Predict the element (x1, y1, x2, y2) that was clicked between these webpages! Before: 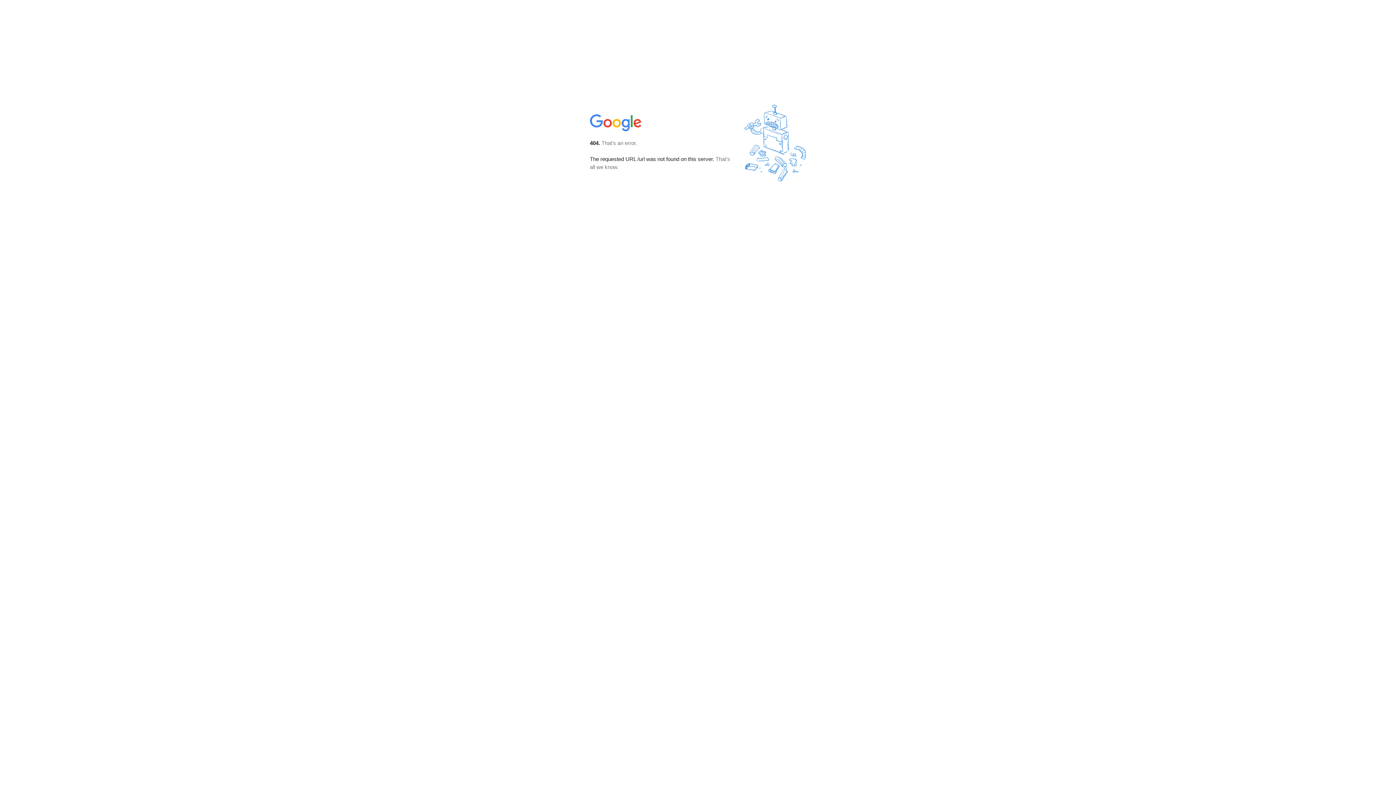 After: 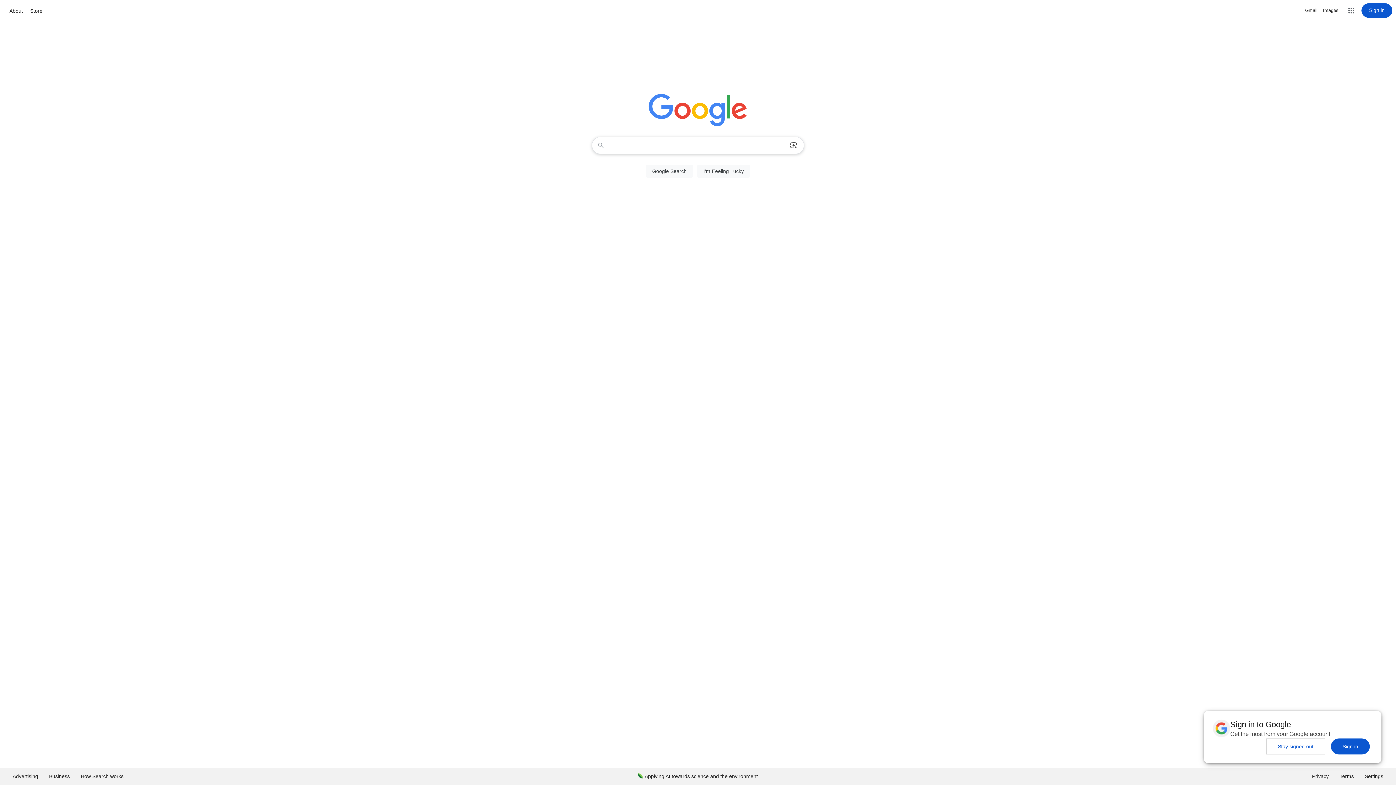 Action: bbox: (590, 127, 642, 134)